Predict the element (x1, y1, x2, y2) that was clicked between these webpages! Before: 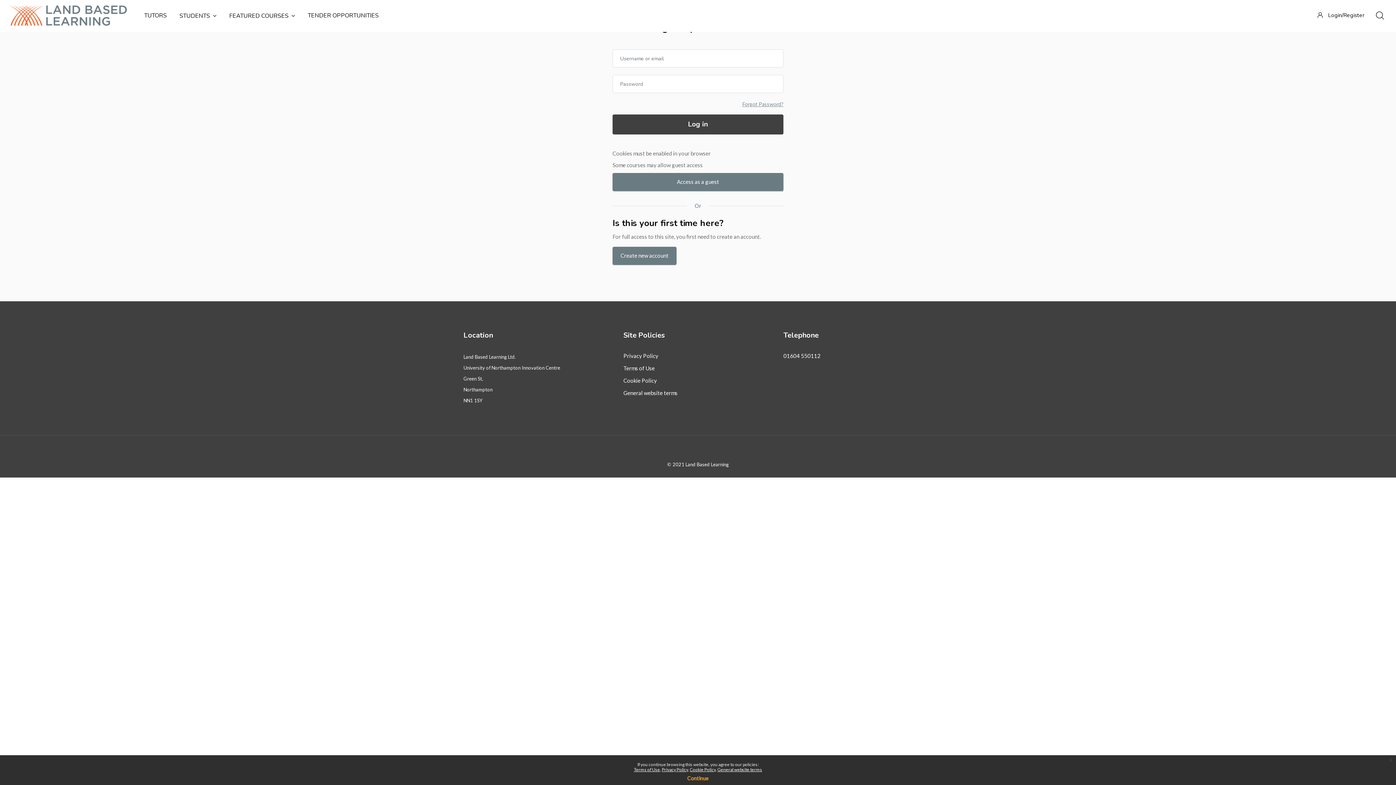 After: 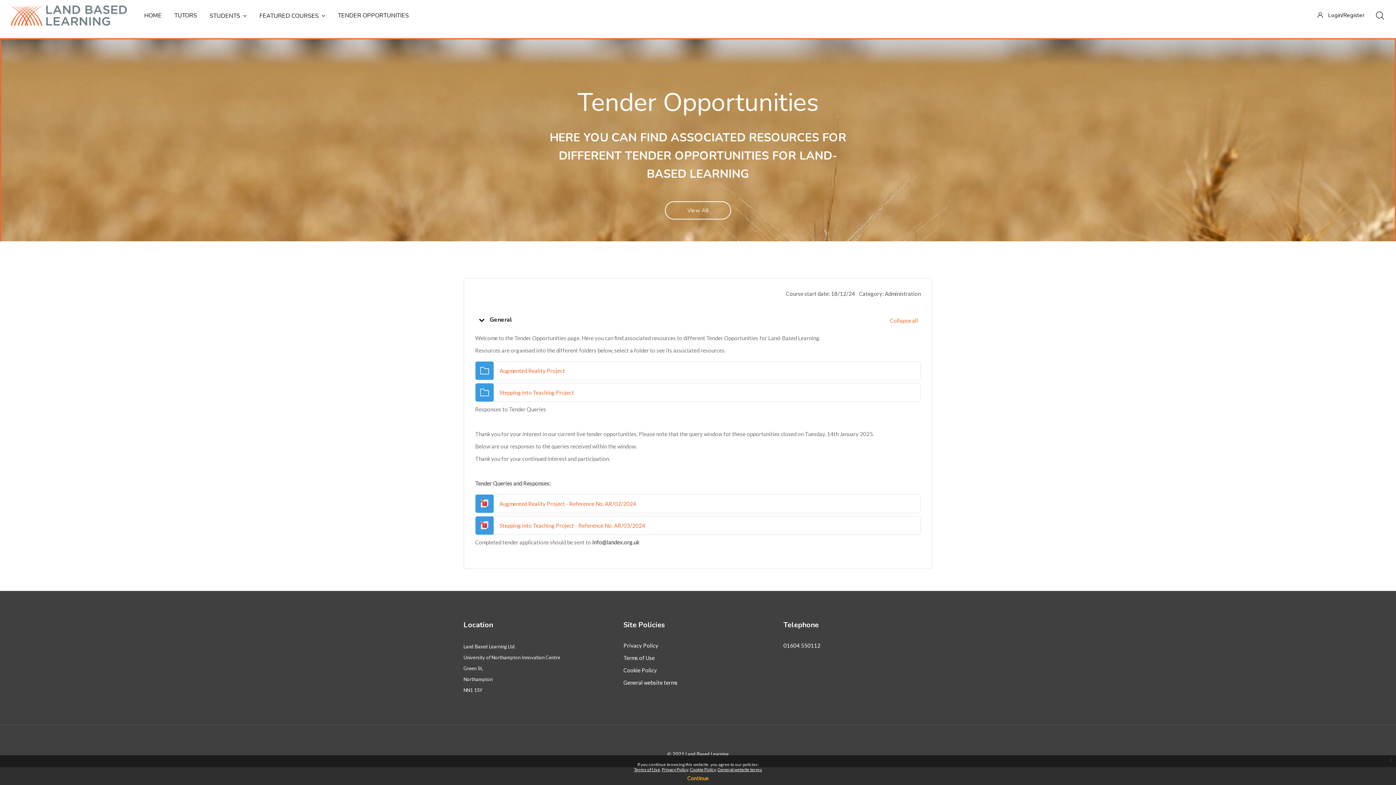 Action: label: TENDER OPPORTUNITIES bbox: (304, 0, 387, 31)